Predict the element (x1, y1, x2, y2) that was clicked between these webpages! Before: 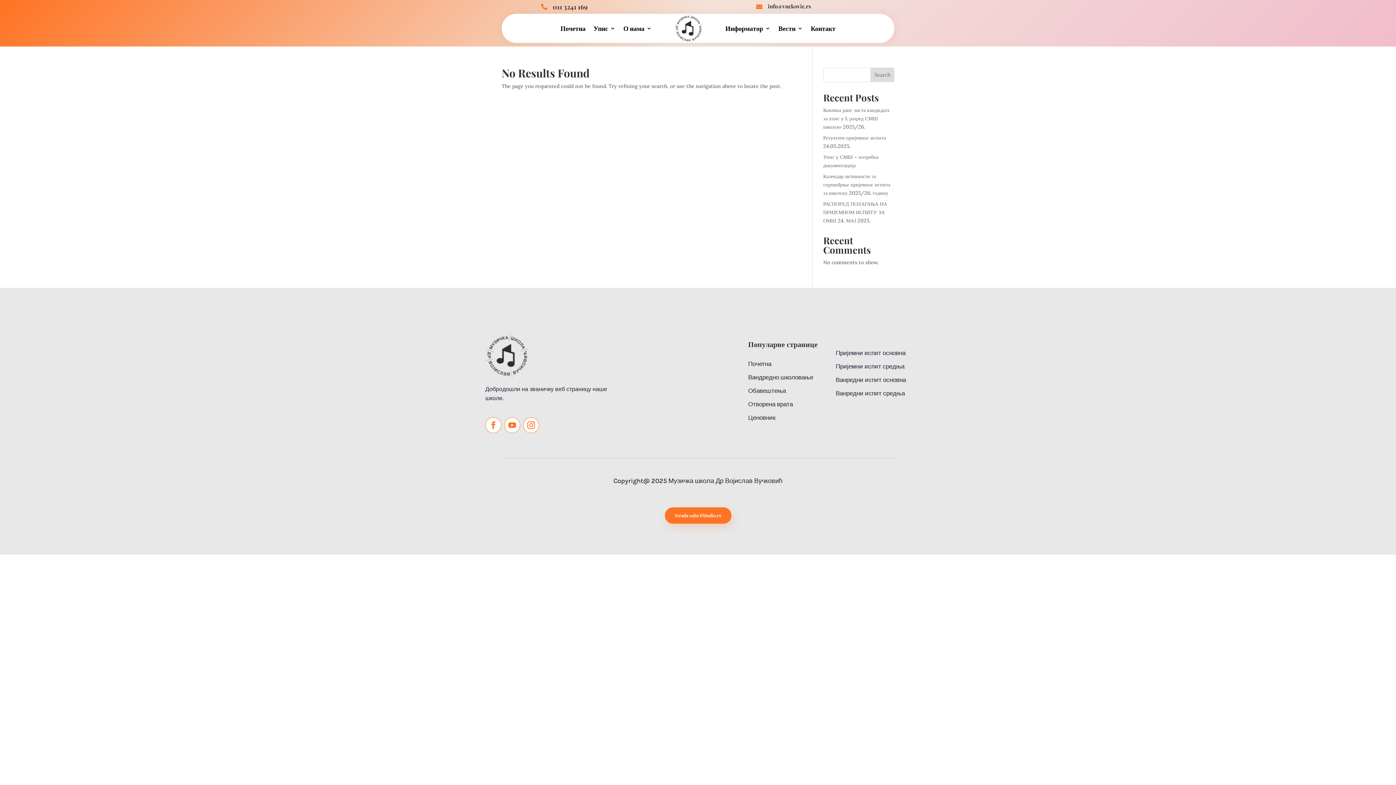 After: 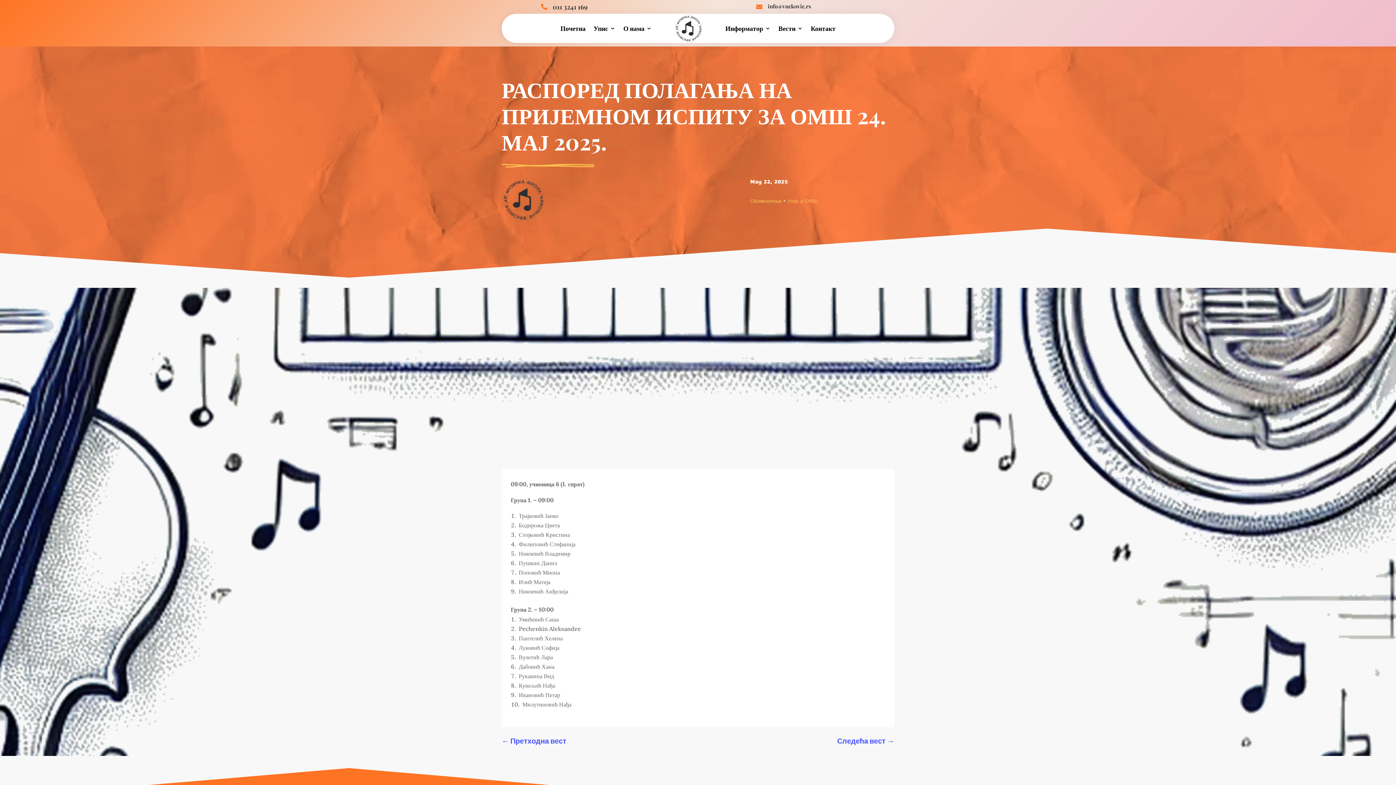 Action: label: РАСПОРЕД ПОЛАГАЊА НА ПРИЈЕМНОМ ИСПИТУ ЗА ОМШ 24. МАЈ 2025. bbox: (823, 200, 887, 224)